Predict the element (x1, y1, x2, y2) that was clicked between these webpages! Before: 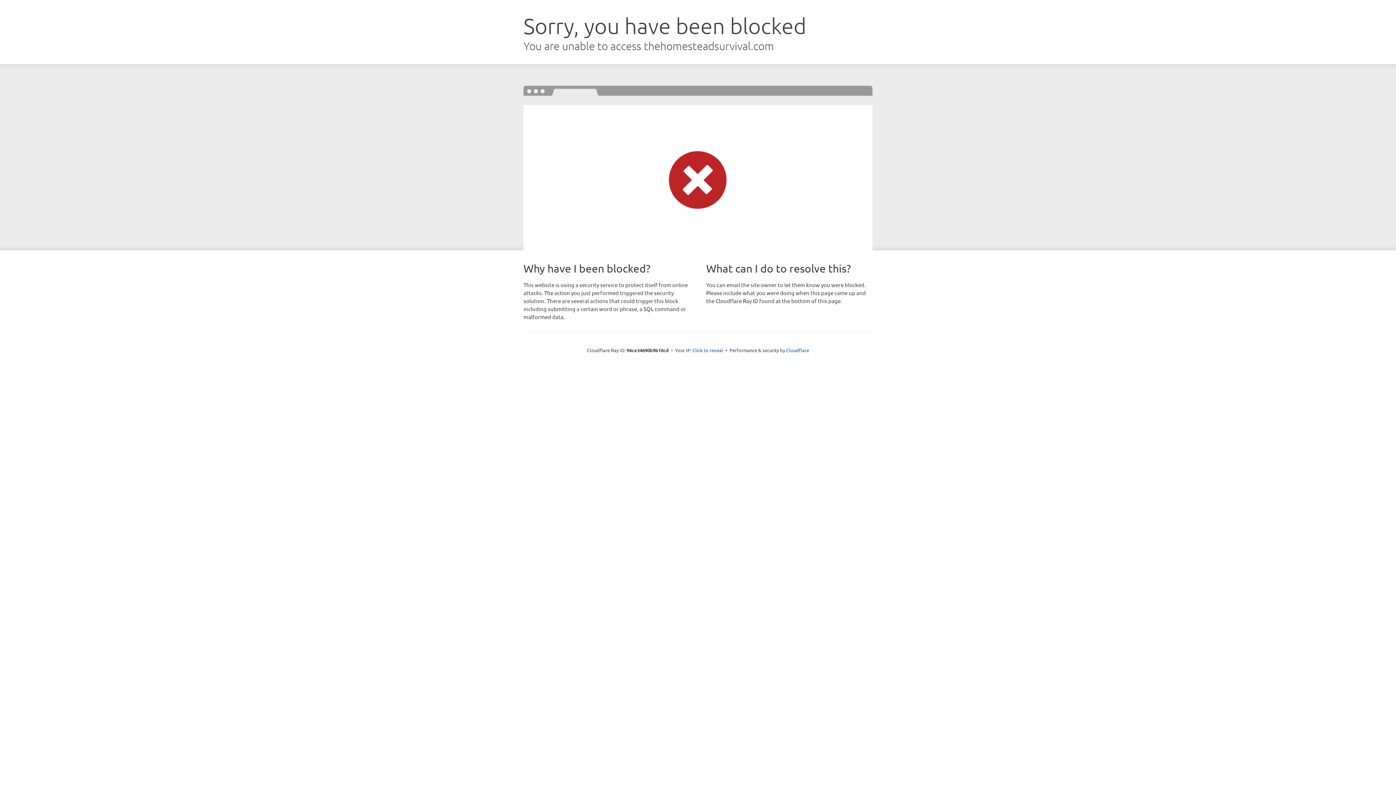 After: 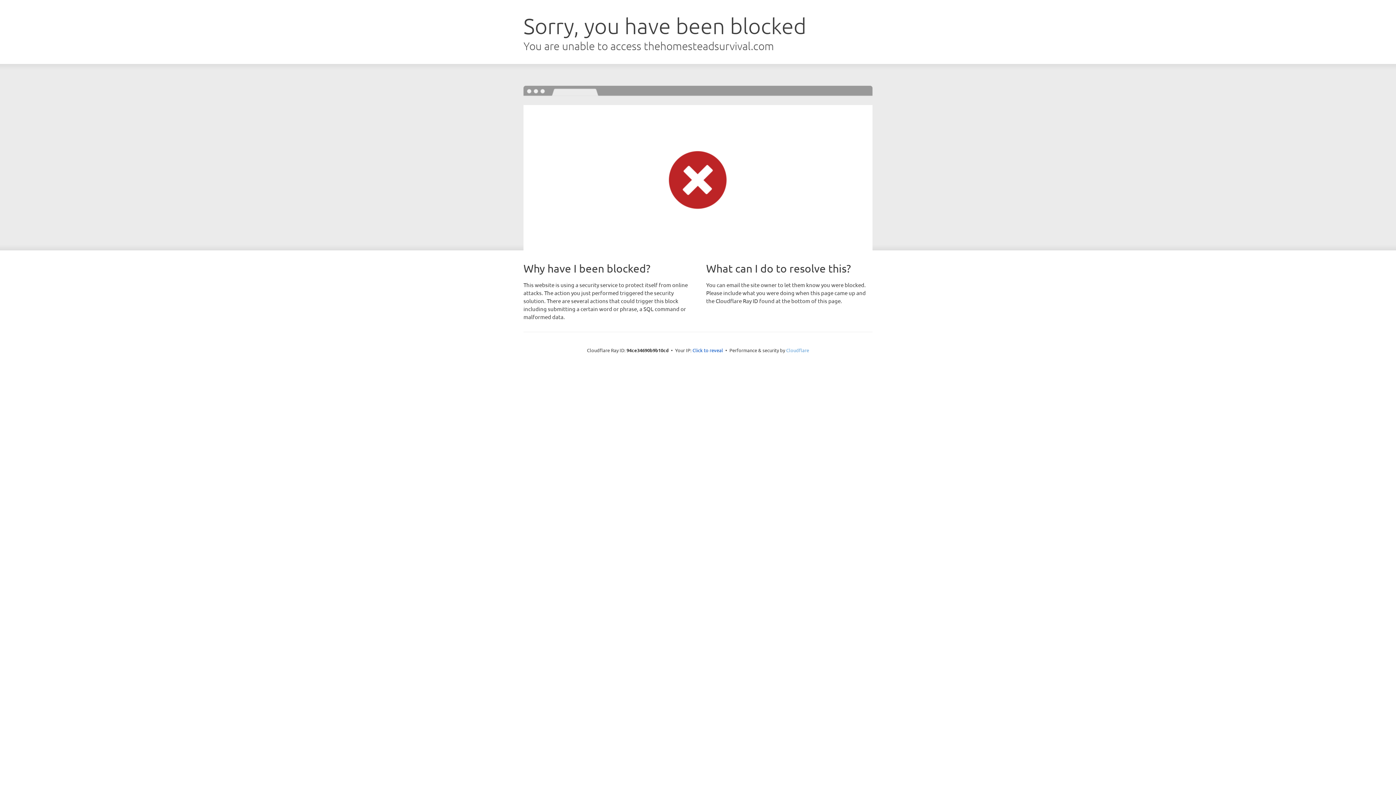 Action: bbox: (786, 347, 809, 353) label: Cloudflare